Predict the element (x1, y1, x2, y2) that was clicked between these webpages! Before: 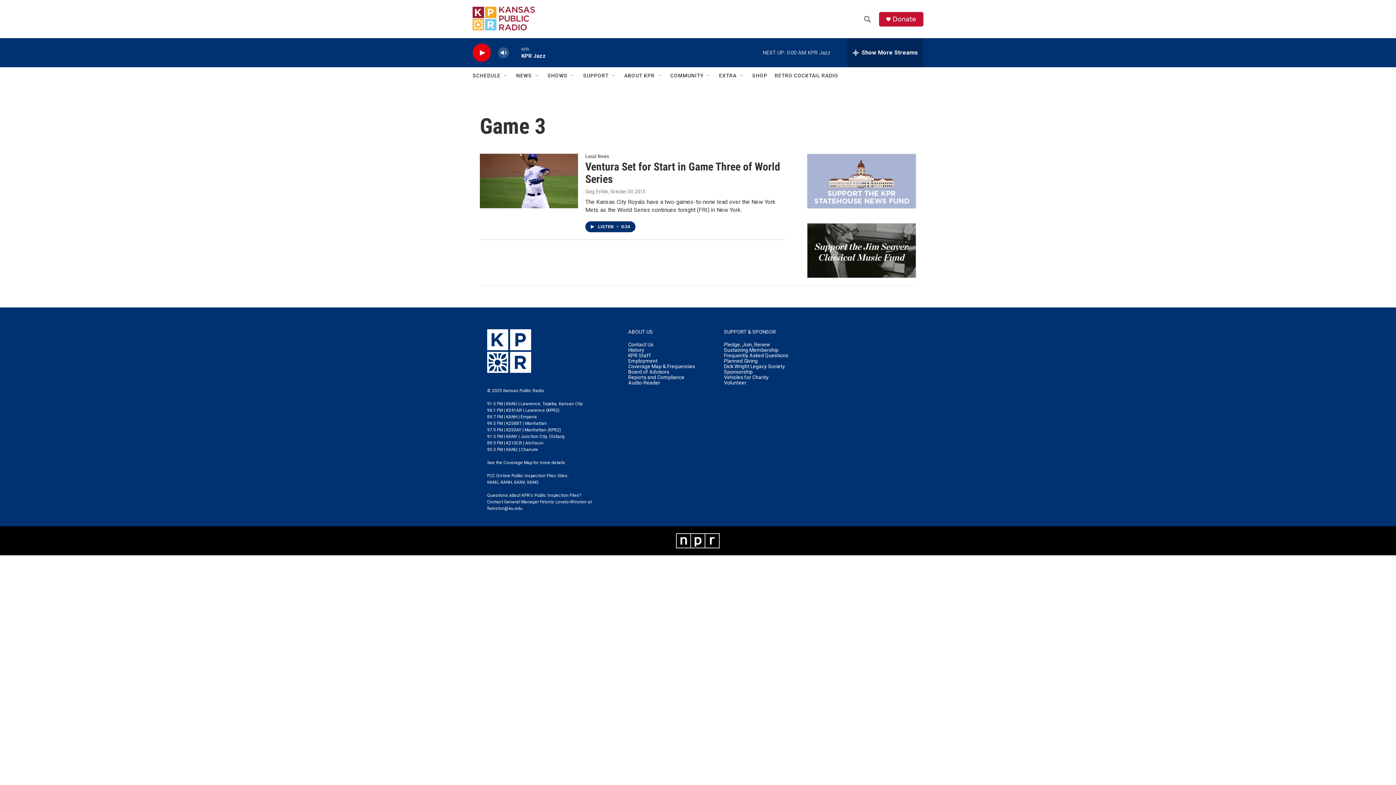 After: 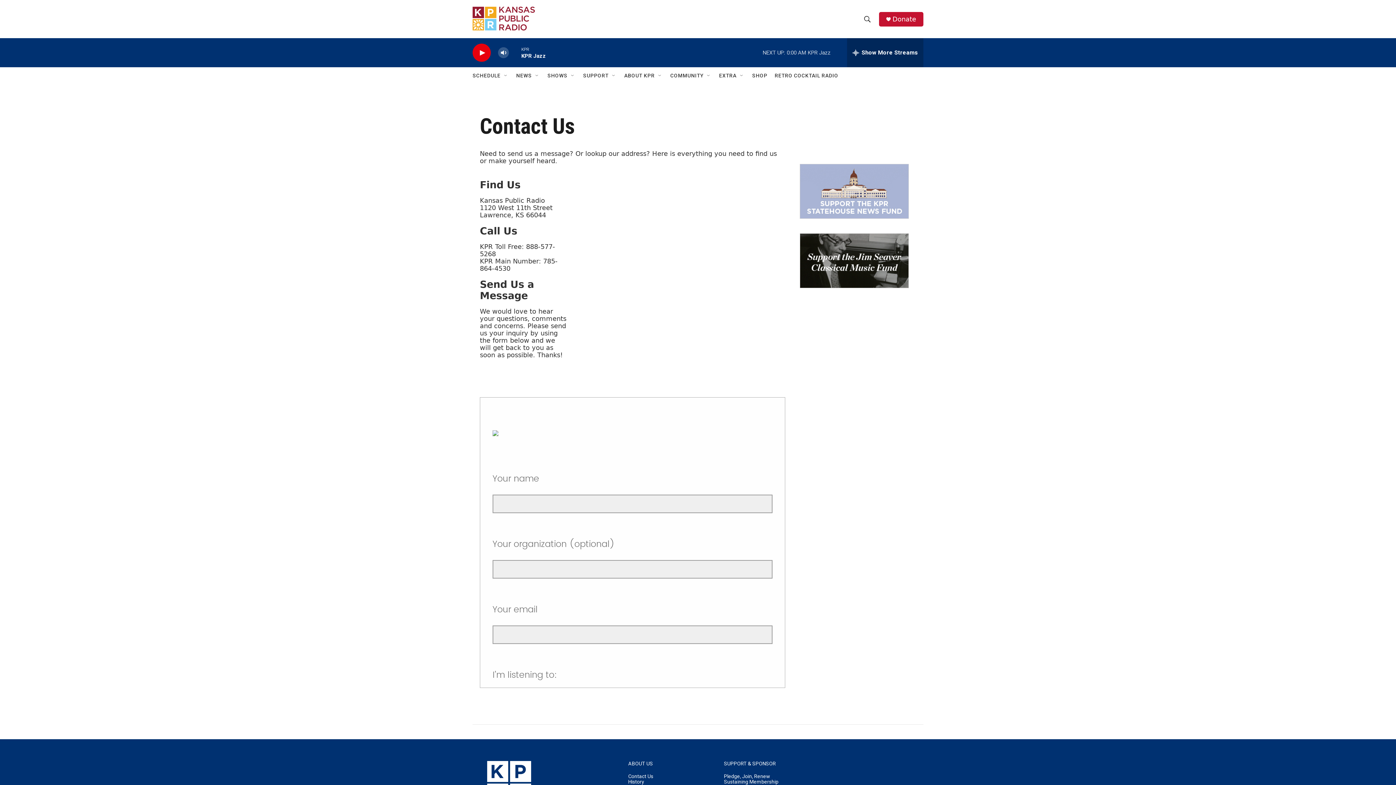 Action: bbox: (628, 364, 717, 369) label: Contact Us